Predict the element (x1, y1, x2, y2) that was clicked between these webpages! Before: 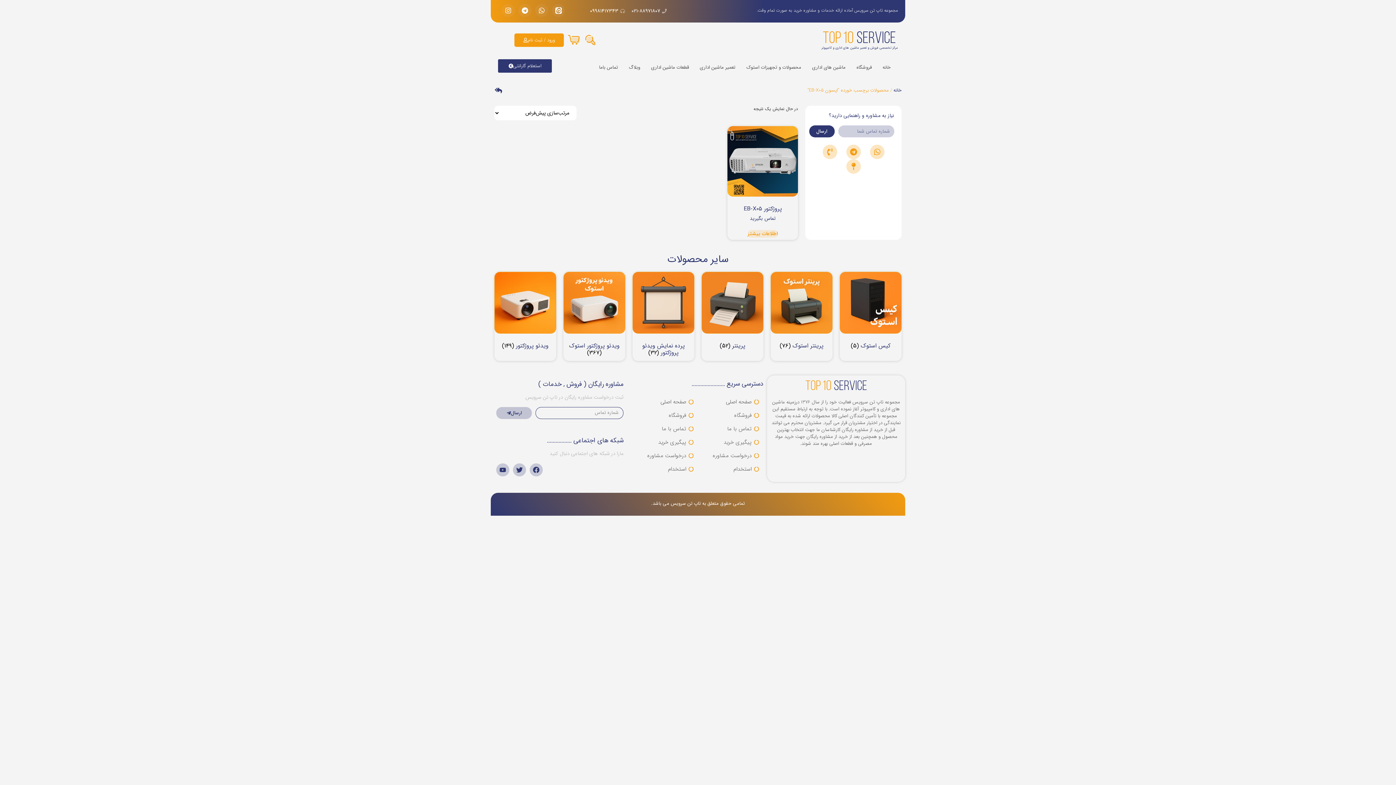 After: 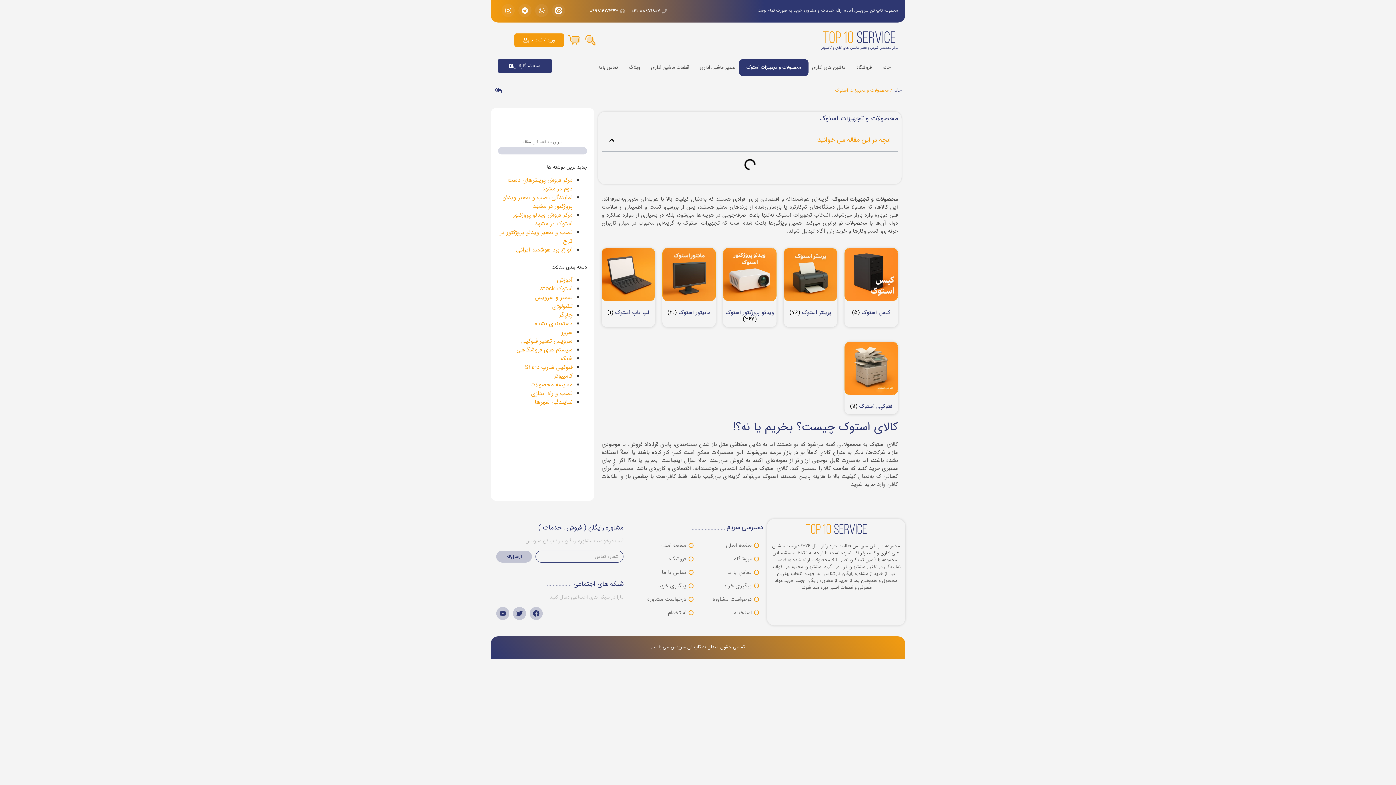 Action: bbox: (739, 59, 808, 76) label: محصولات و تجهیزات استوک